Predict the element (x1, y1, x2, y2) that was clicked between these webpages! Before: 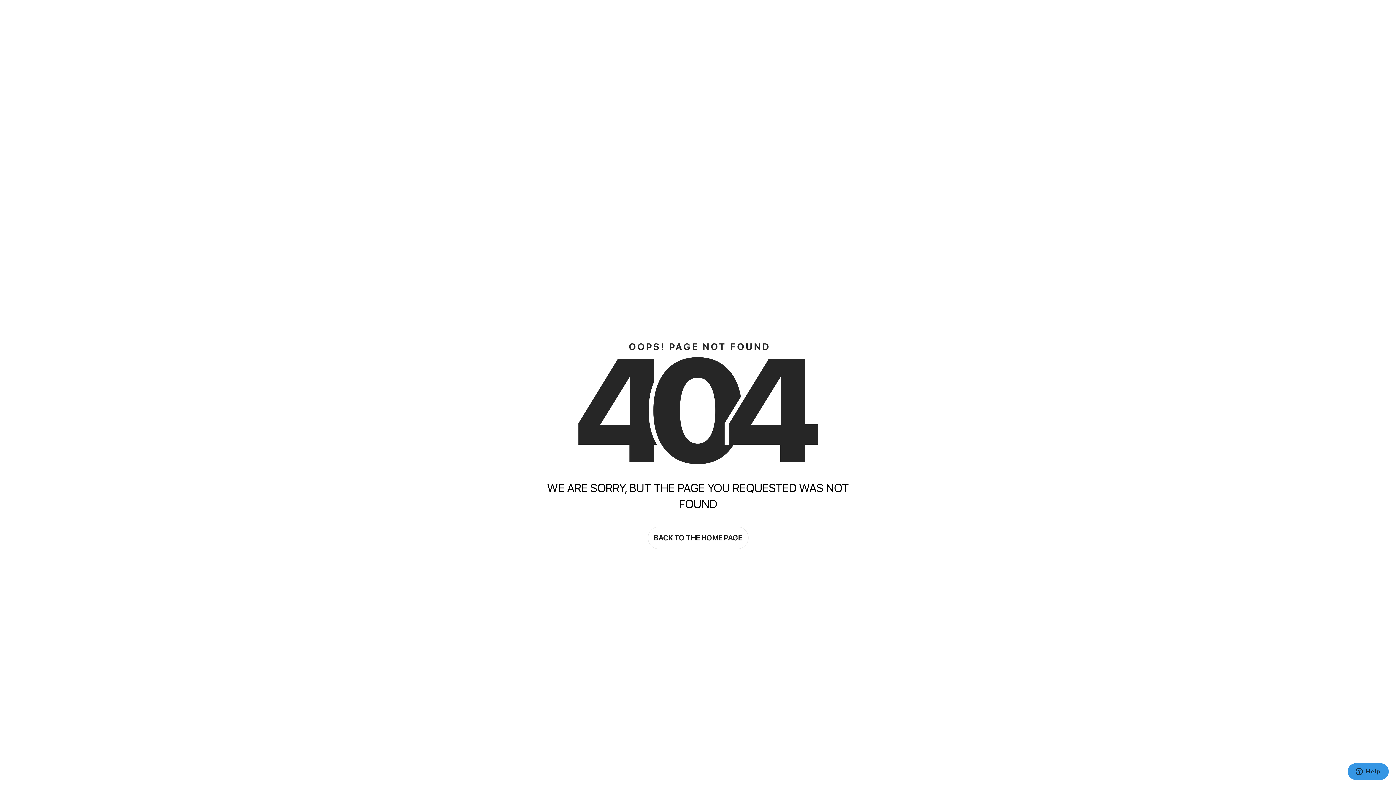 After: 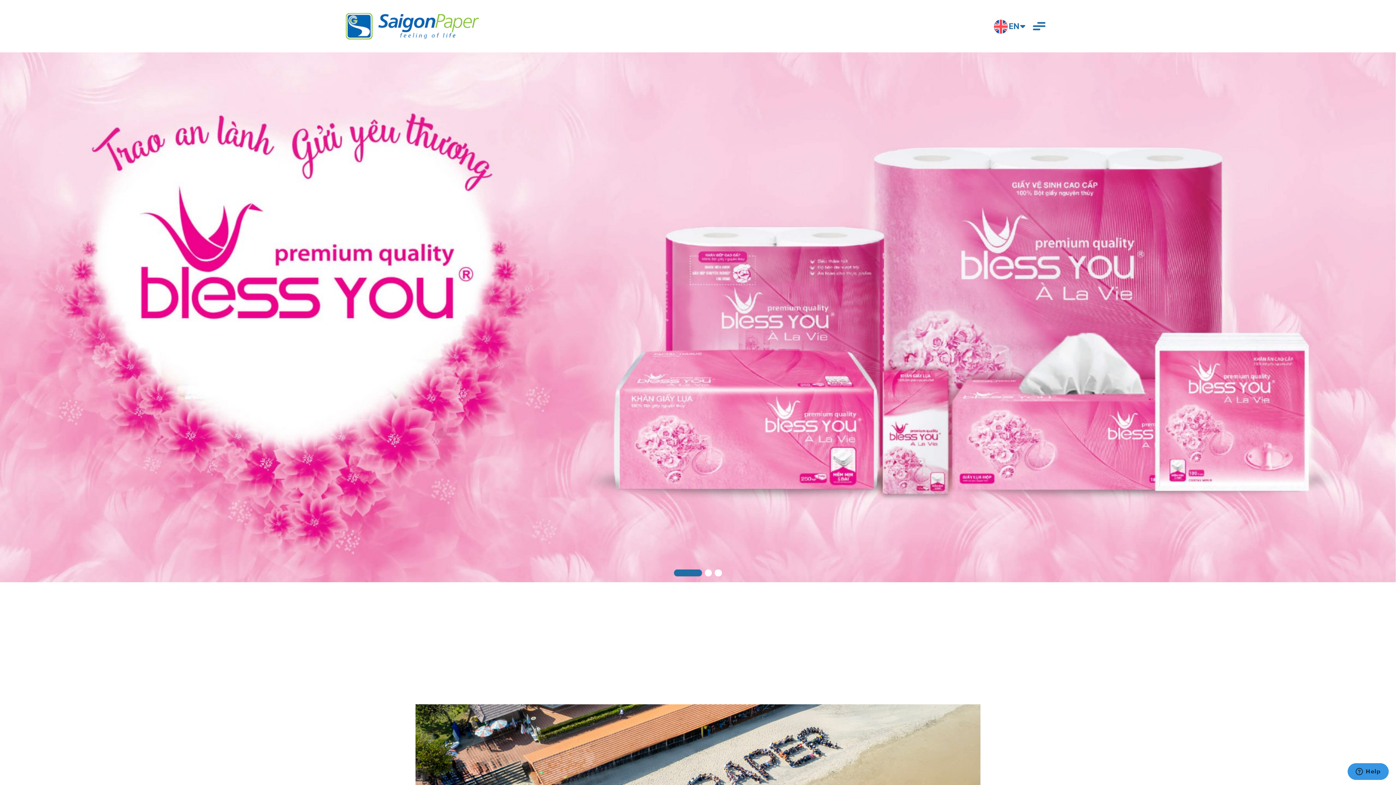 Action: bbox: (647, 526, 748, 549) label: BACK TO THE HOME PAGE